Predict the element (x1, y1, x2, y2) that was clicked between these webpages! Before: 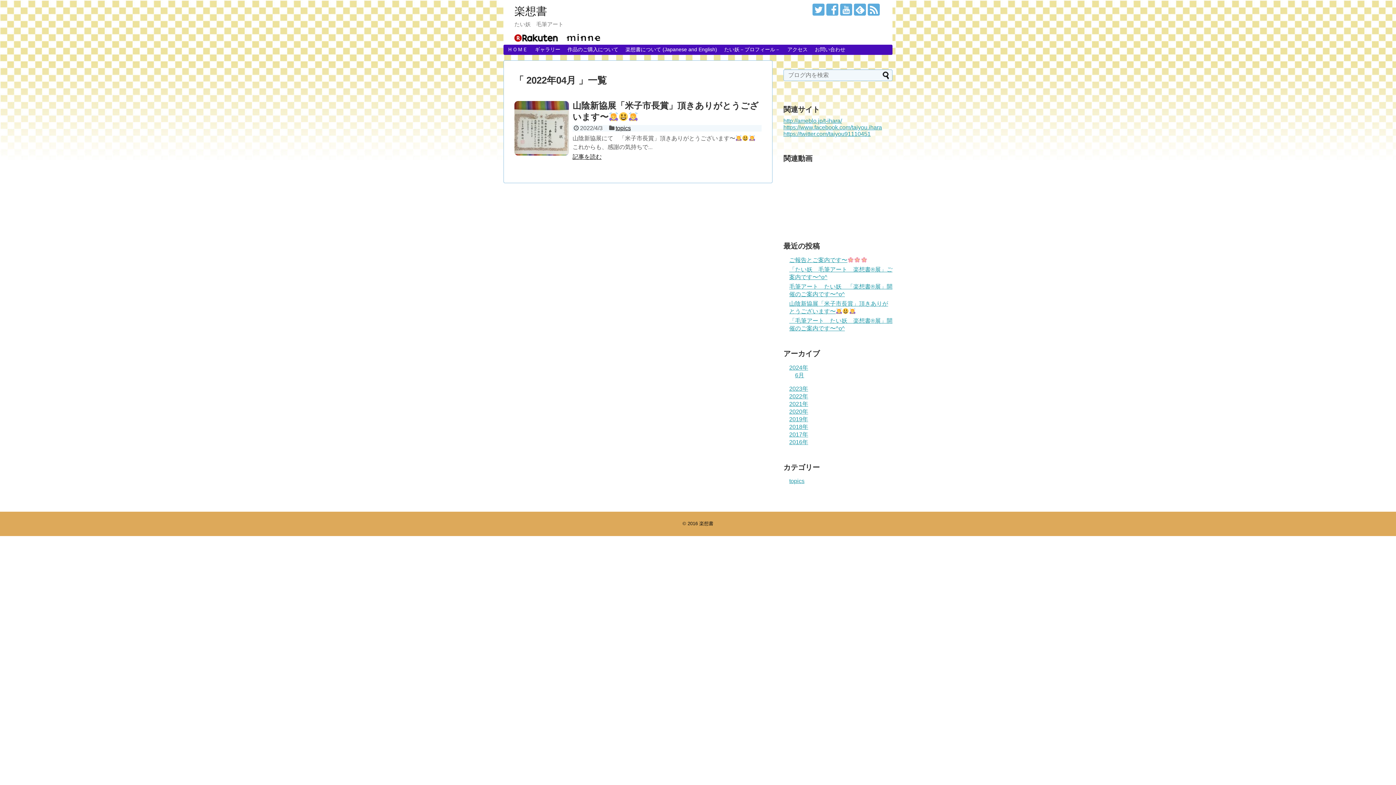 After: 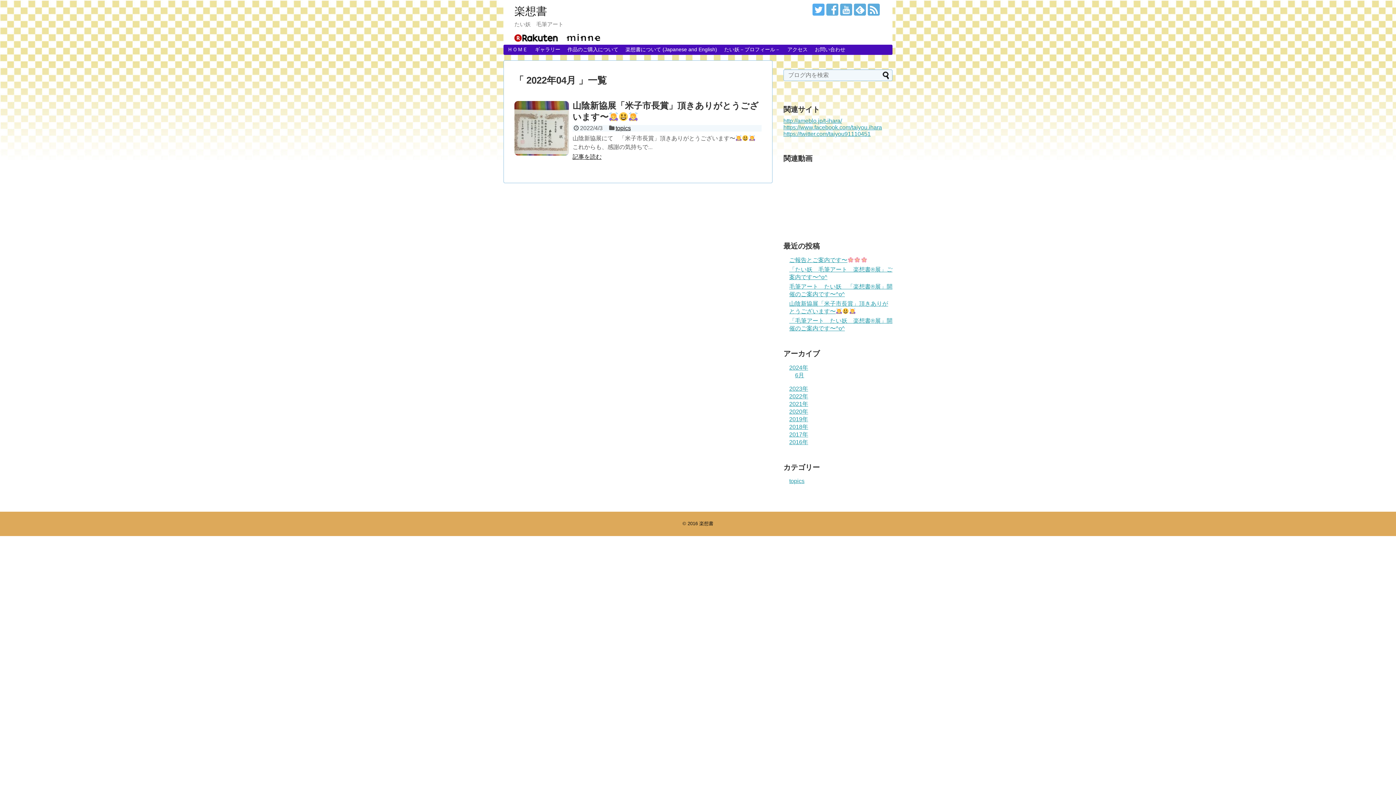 Action: bbox: (812, 3, 824, 15)